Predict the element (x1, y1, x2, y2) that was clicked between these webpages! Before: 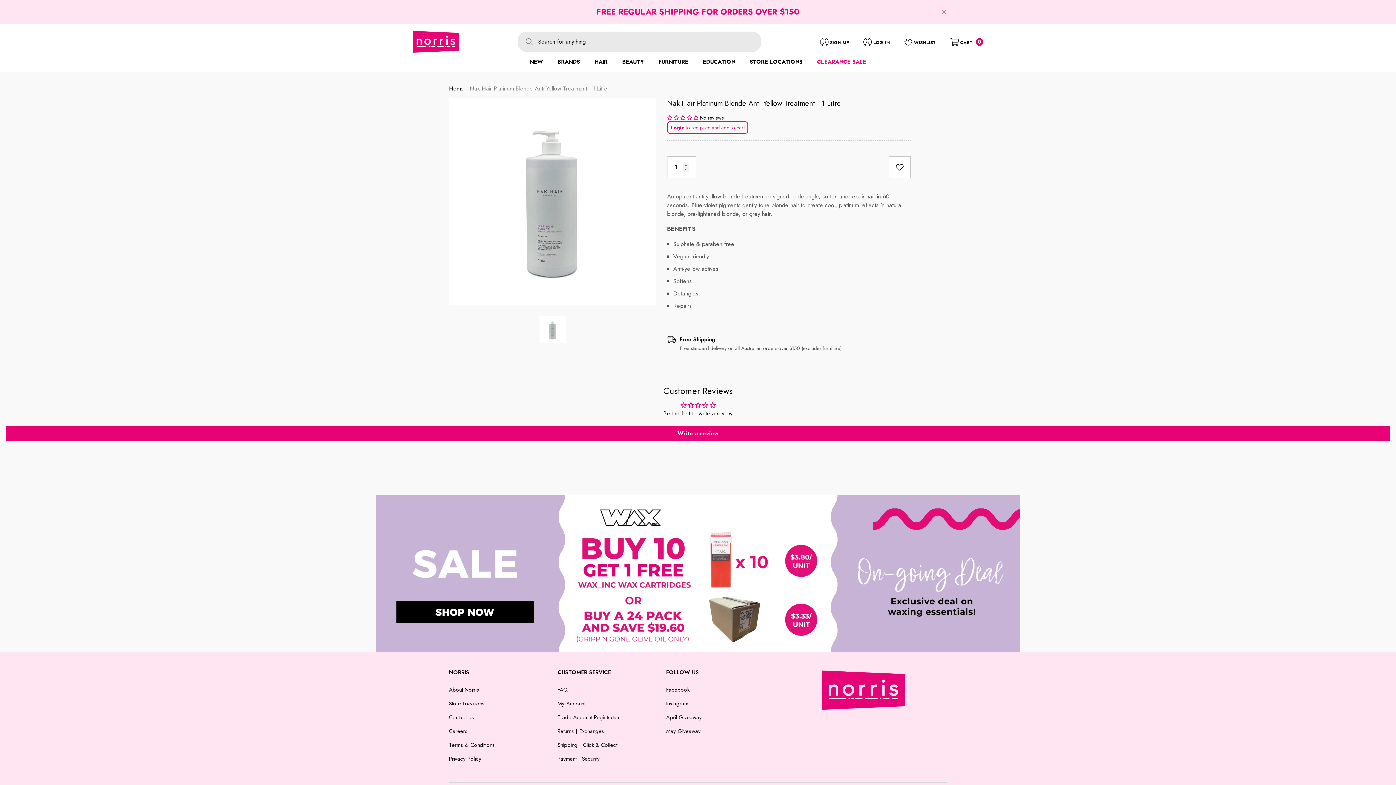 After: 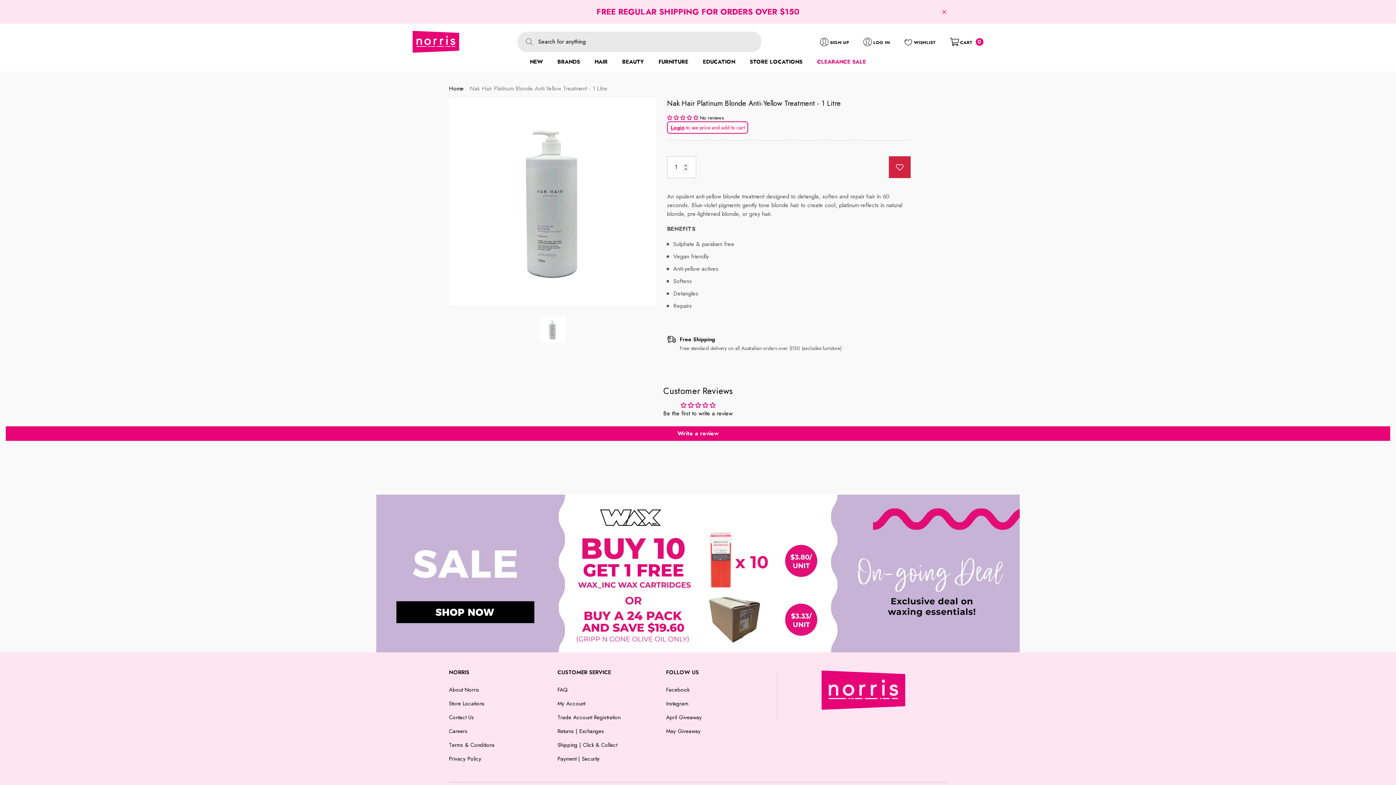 Action: bbox: (889, 156, 910, 178) label: Add To Wishlist